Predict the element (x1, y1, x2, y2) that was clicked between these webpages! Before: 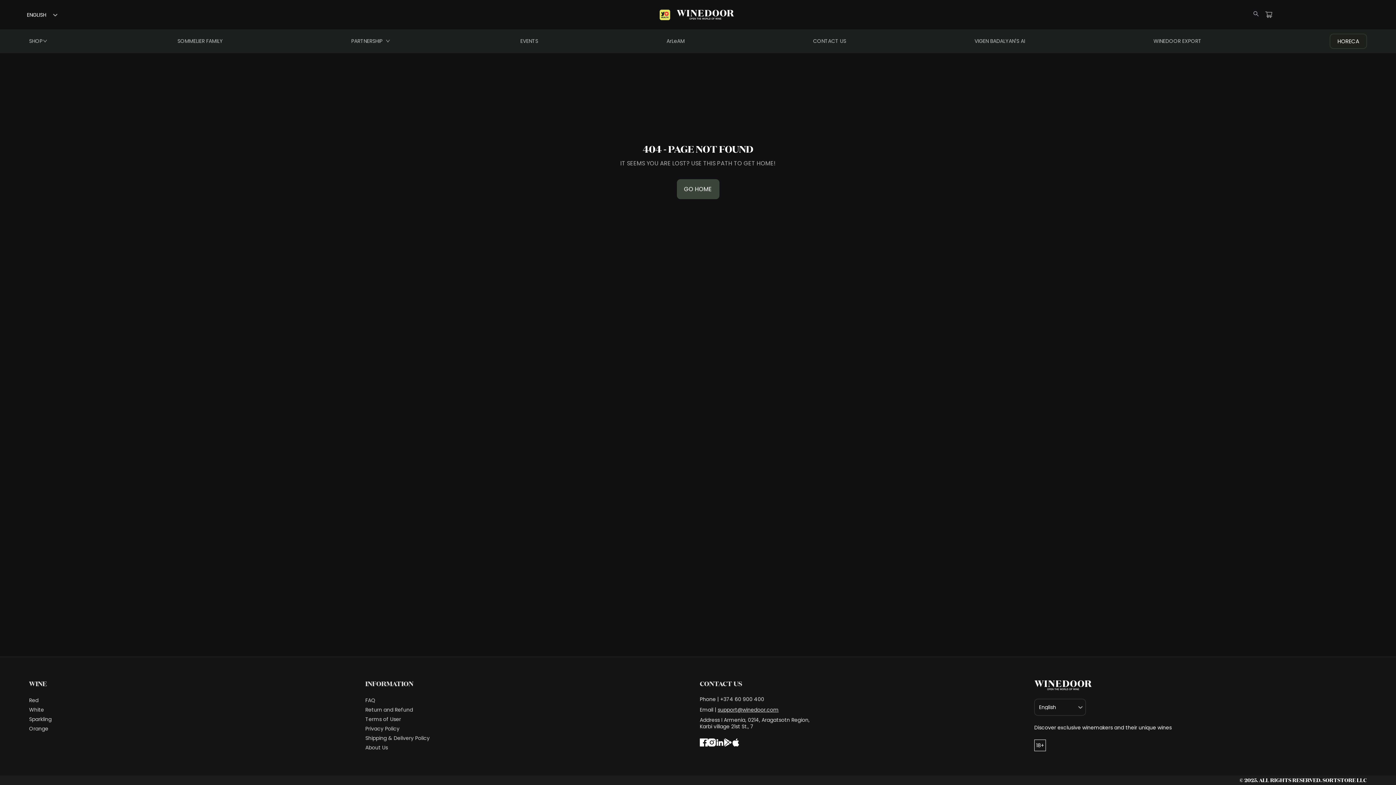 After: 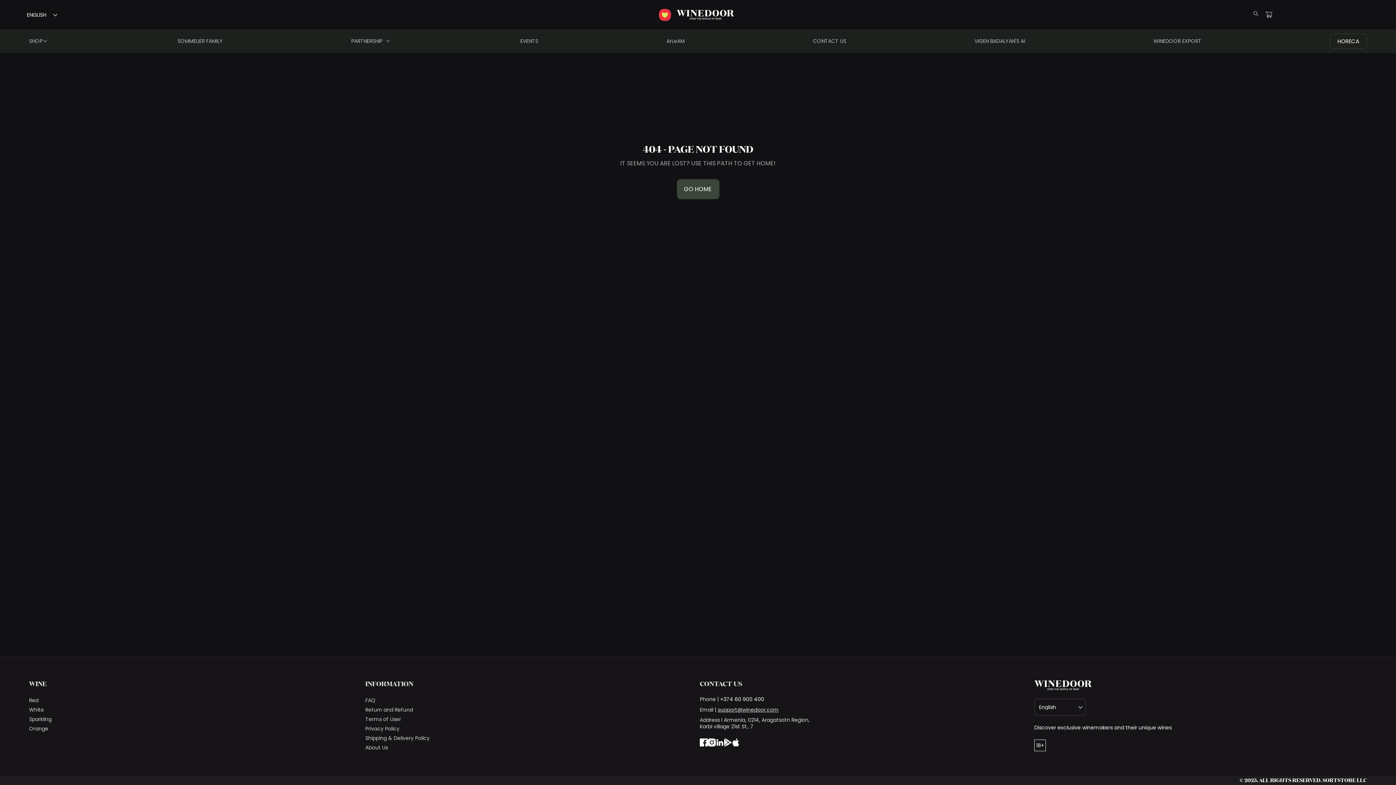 Action: bbox: (720, 696, 764, 703) label: +374 60 900 400